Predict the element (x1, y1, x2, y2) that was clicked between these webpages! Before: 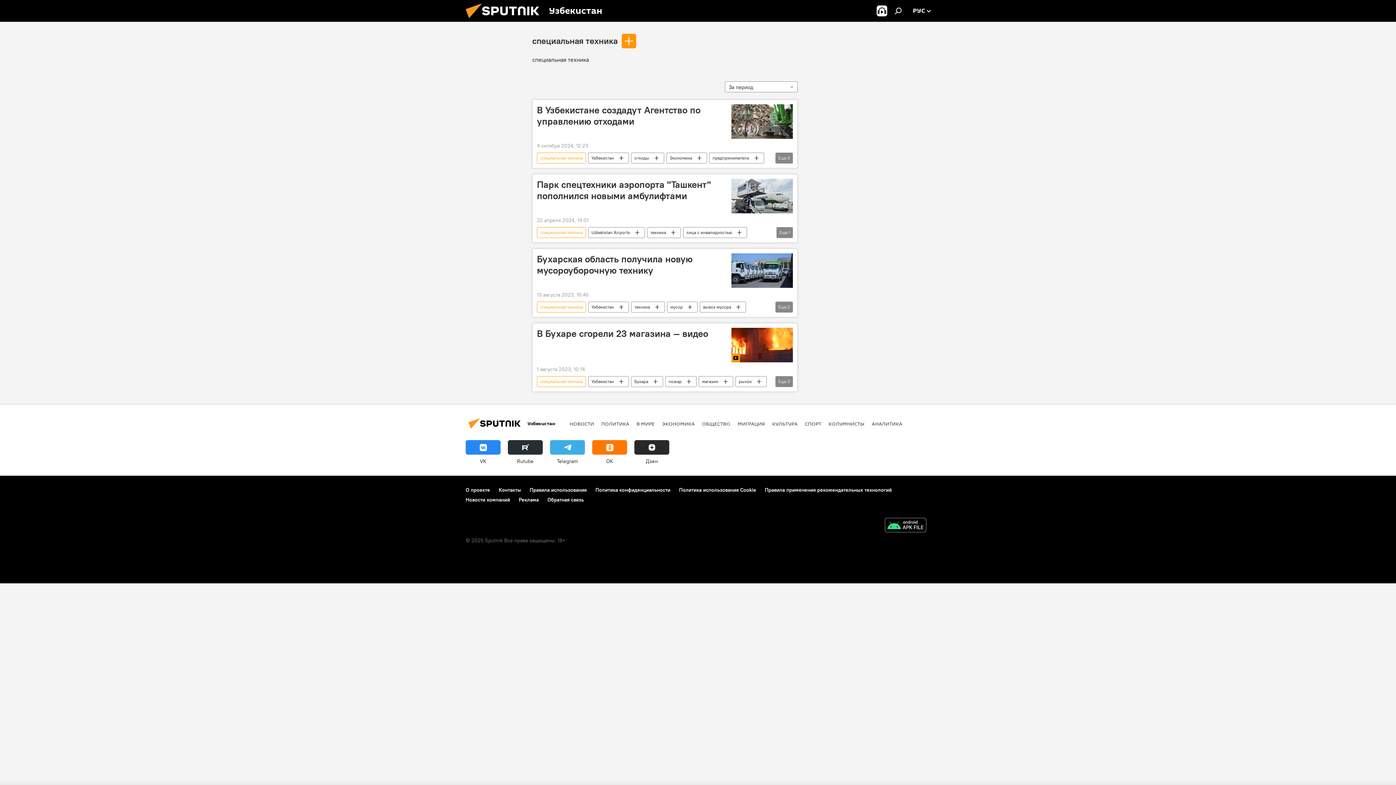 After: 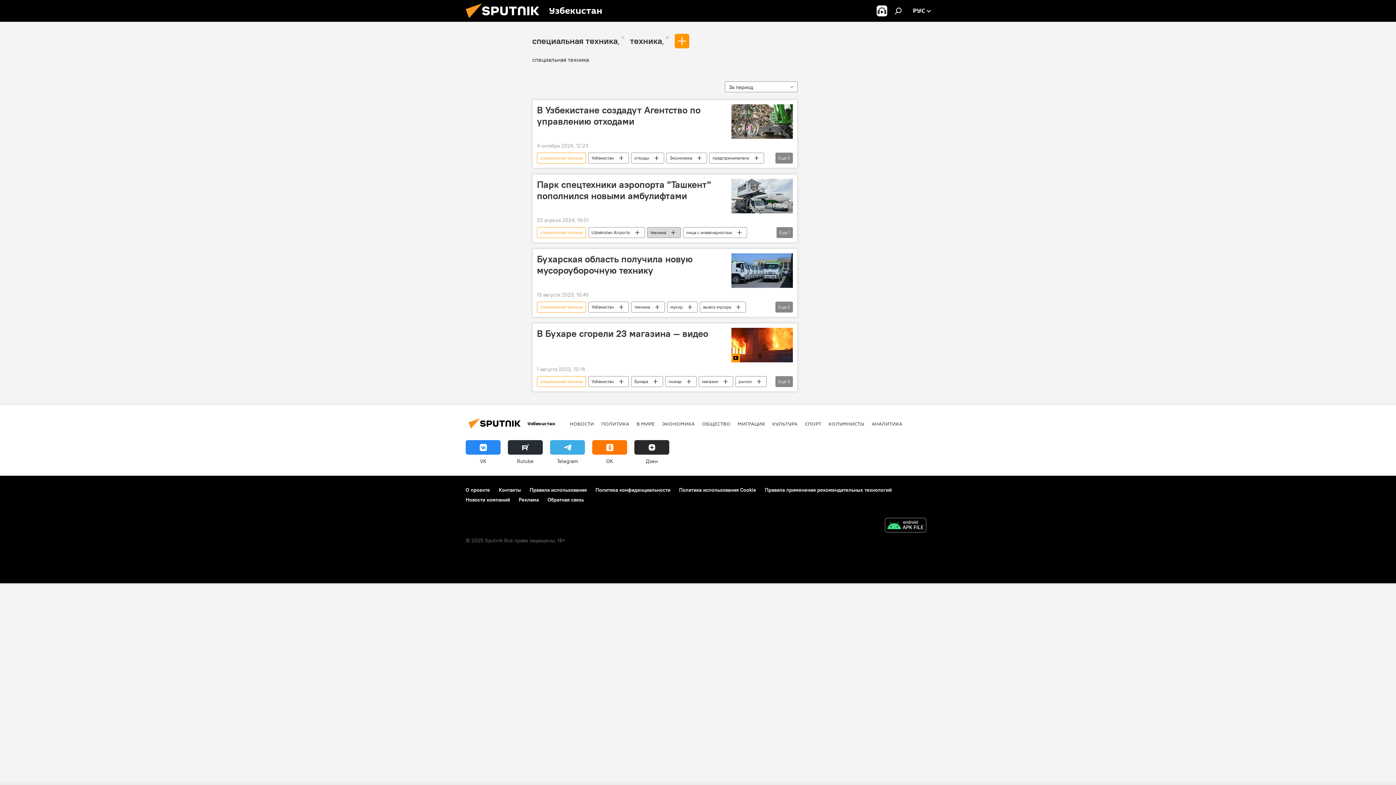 Action: label: техника bbox: (647, 227, 680, 238)